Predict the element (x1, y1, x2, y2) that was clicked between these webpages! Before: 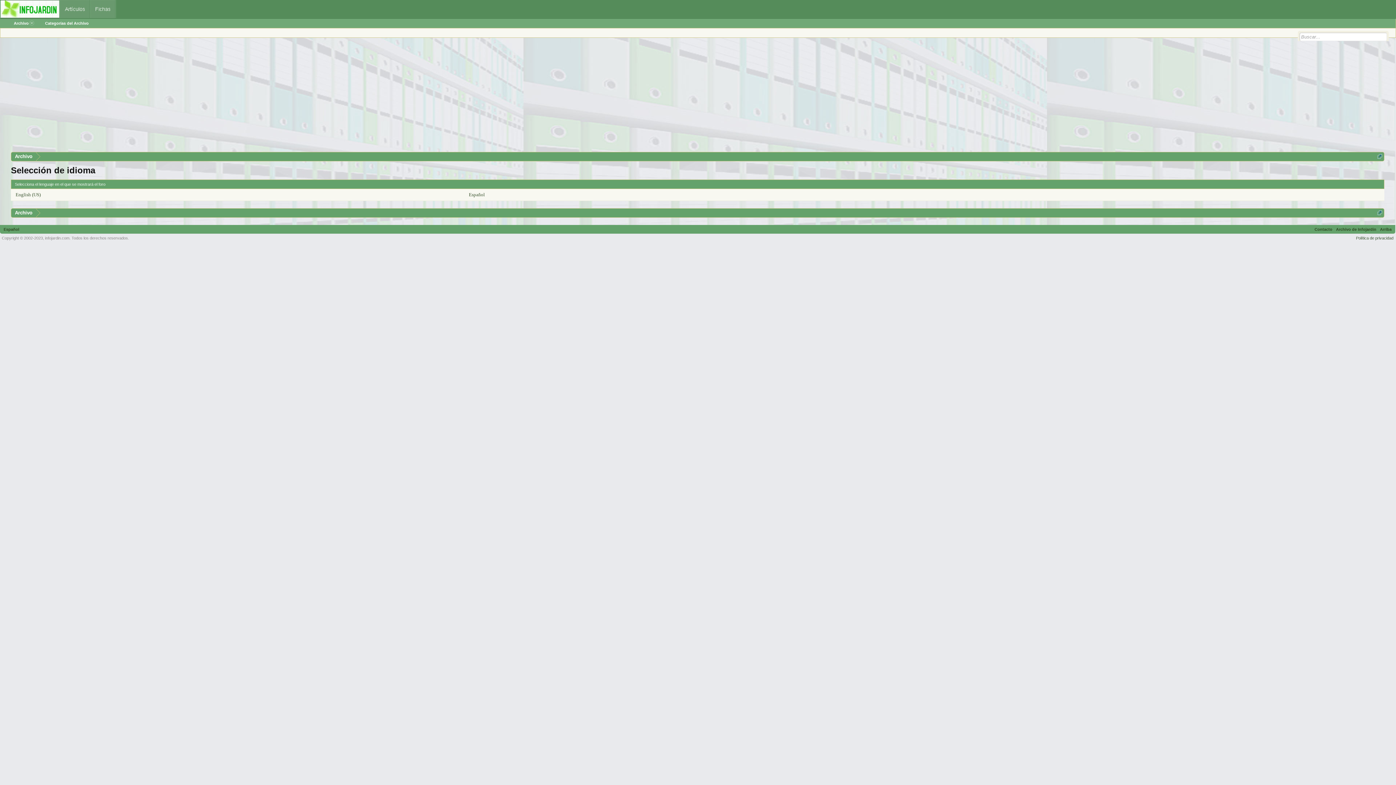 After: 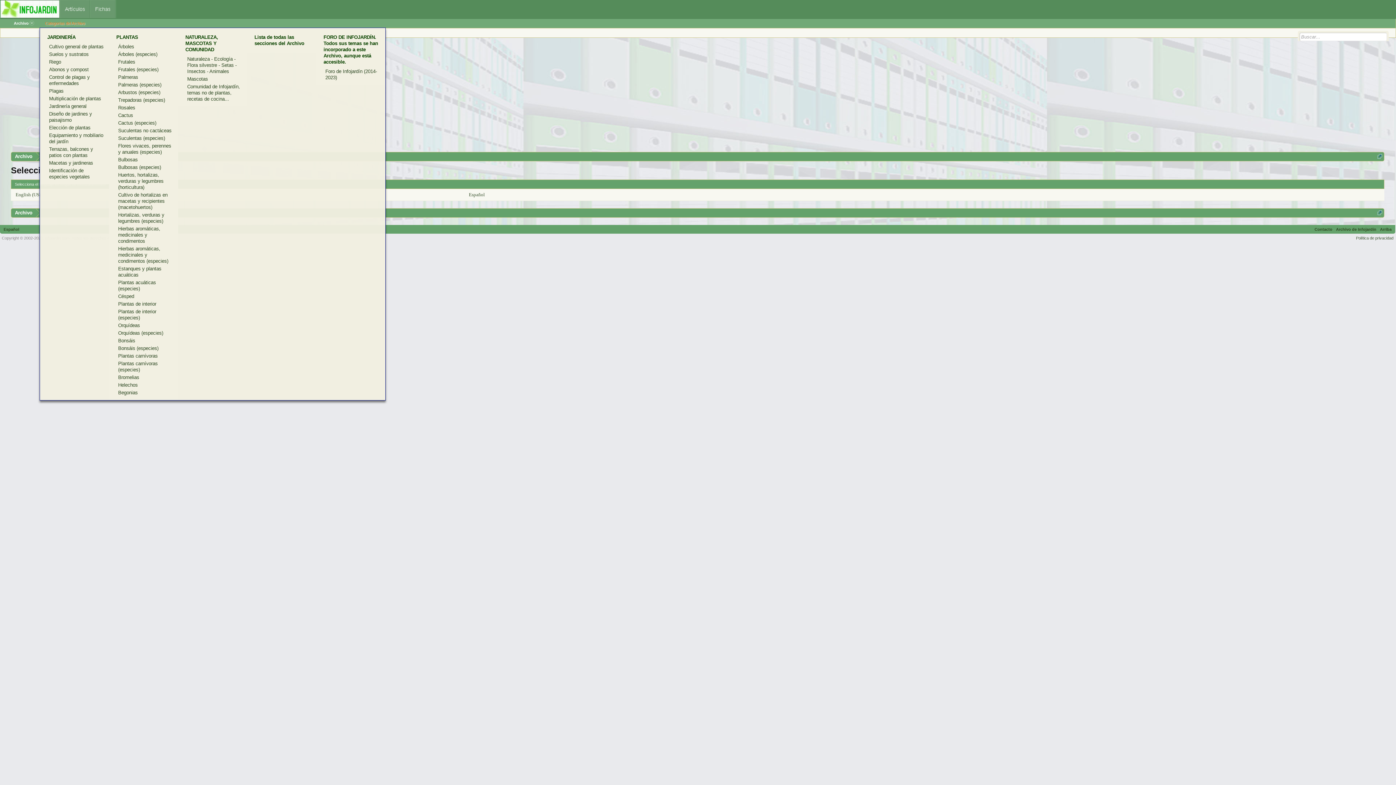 Action: label: Categorías del Archivo bbox: (39, 18, 94, 28)